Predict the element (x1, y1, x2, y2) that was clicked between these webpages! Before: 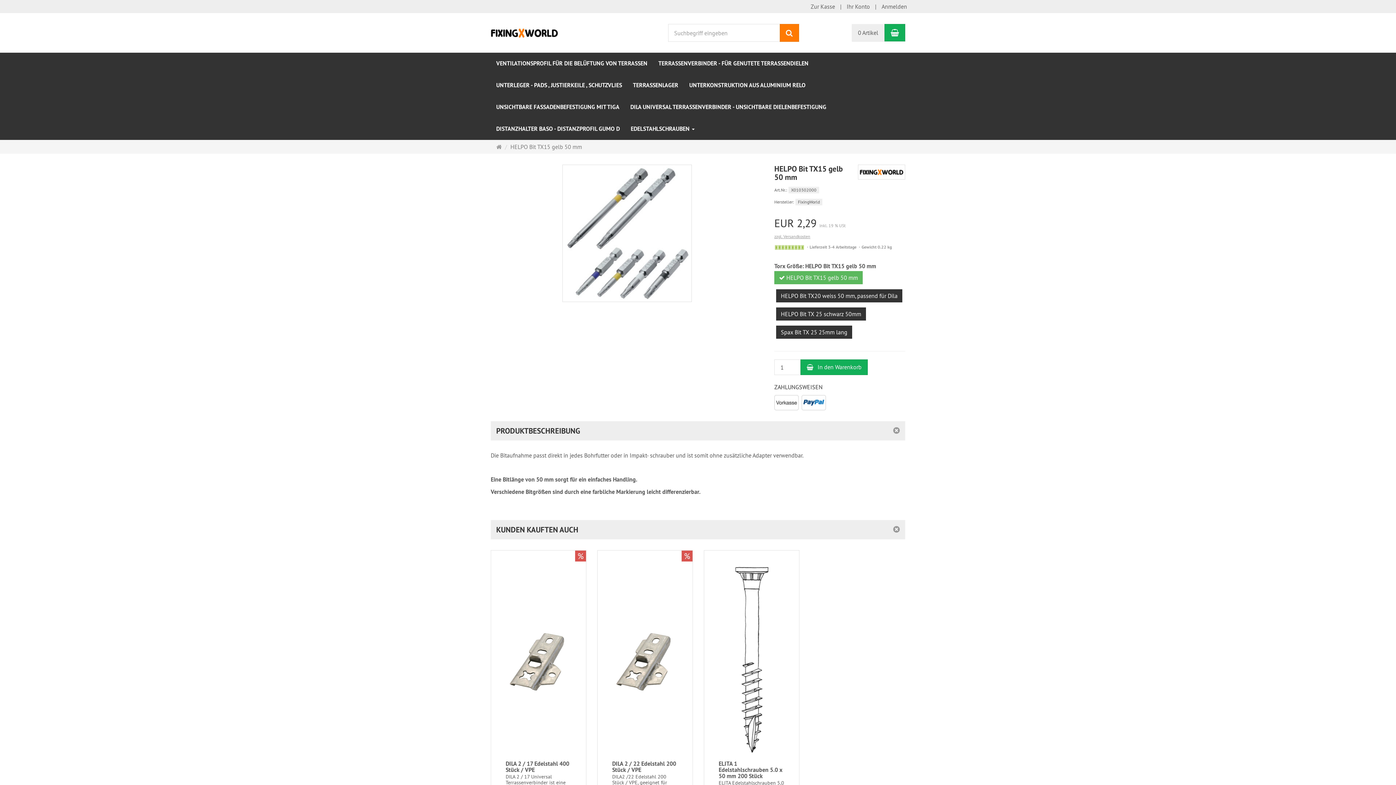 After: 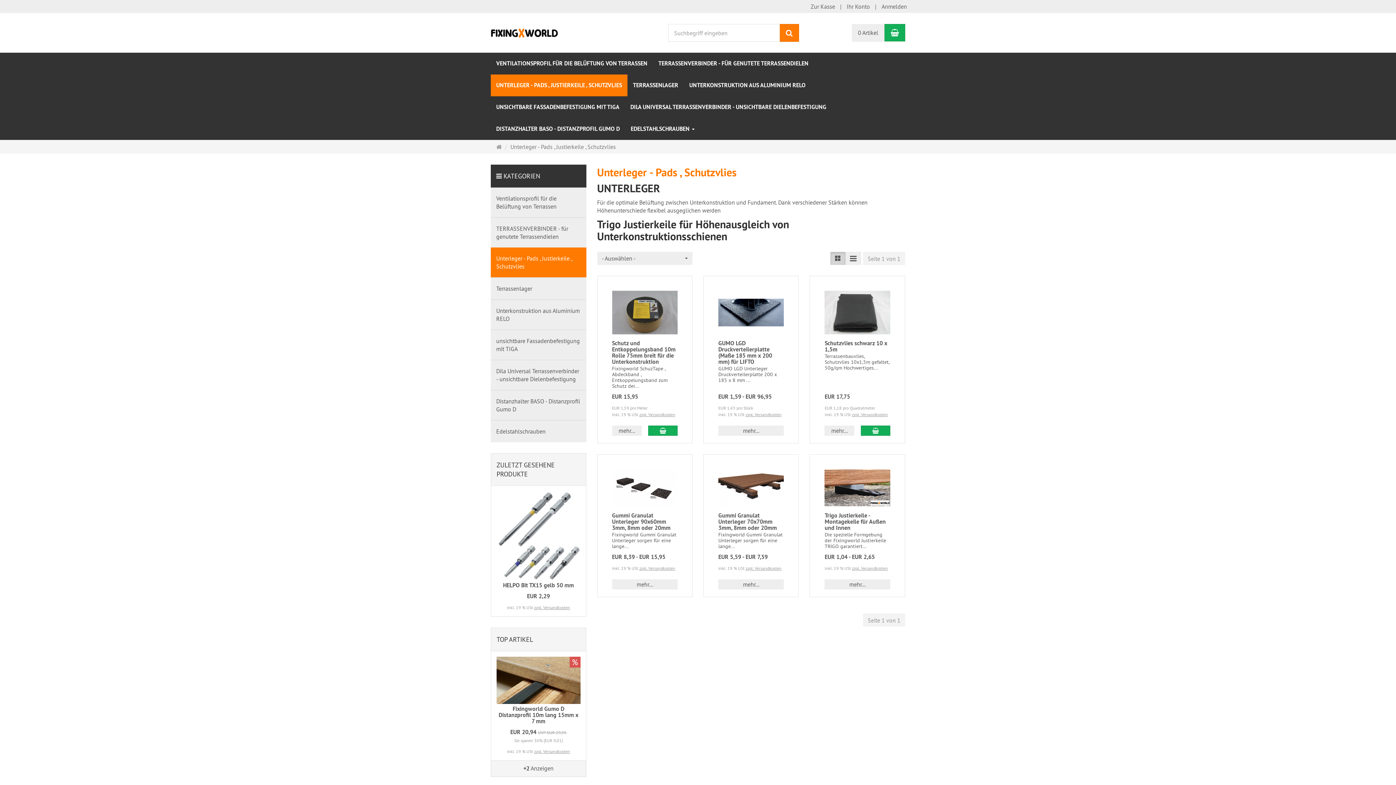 Action: bbox: (490, 74, 627, 96) label: UNTERLEGER - PADS , JUSTIERKEILE , SCHUTZVLIES